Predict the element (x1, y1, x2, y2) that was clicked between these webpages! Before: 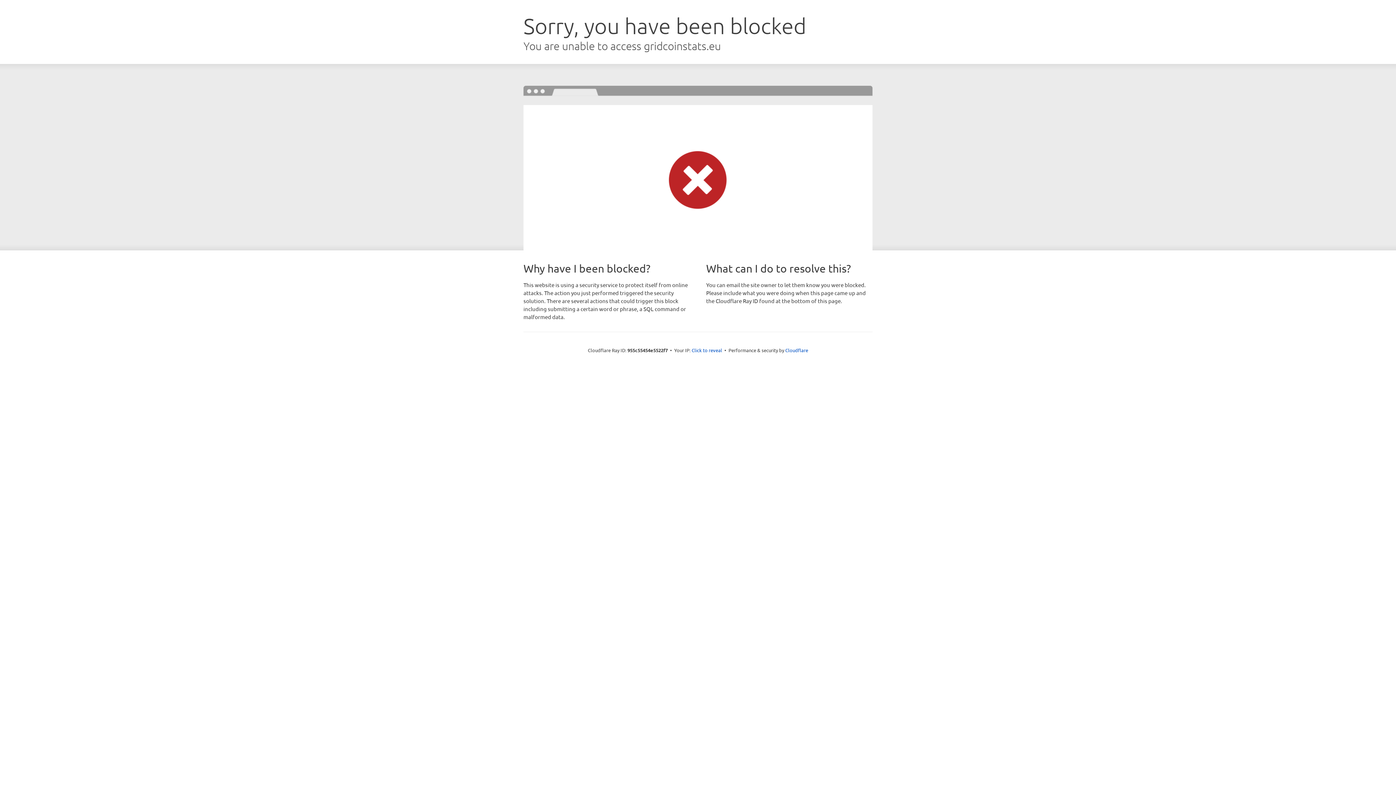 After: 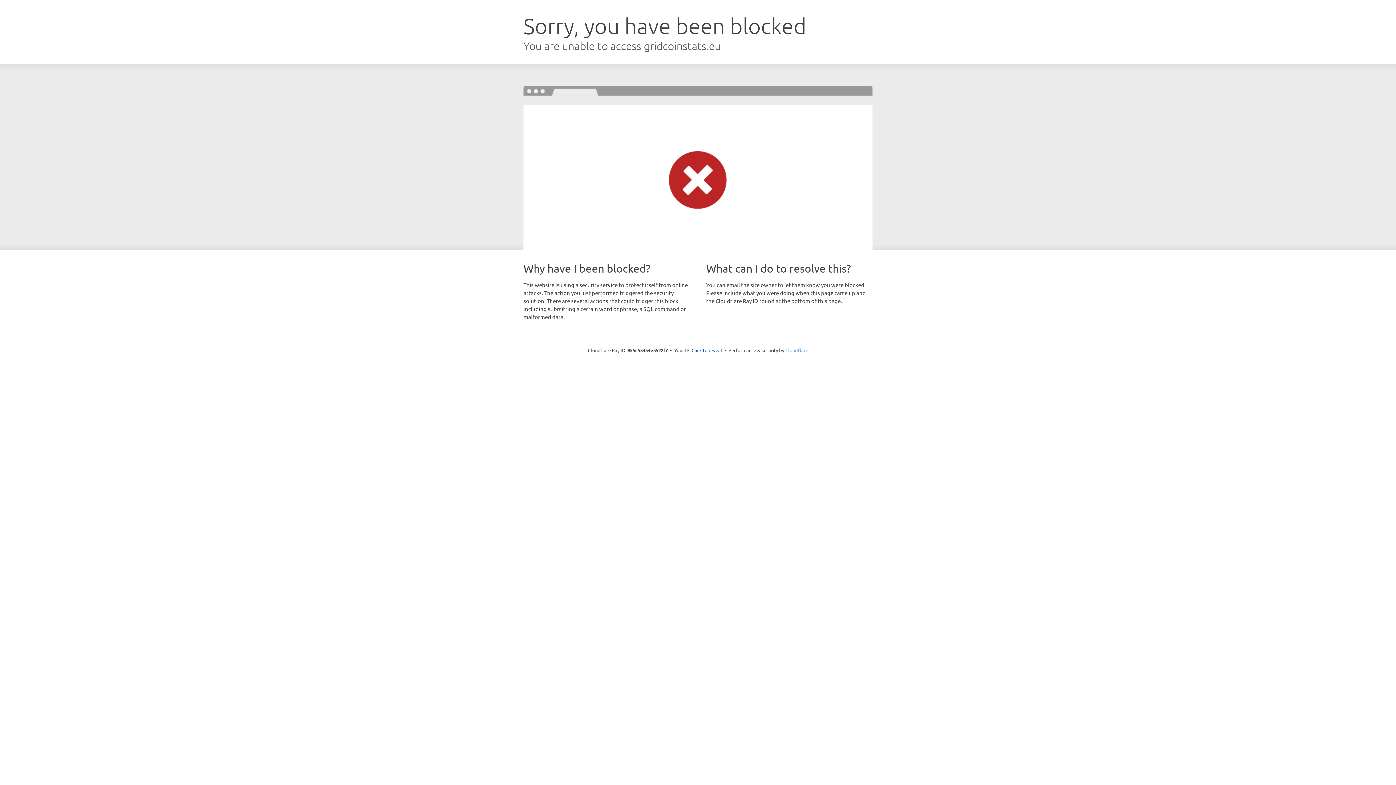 Action: bbox: (785, 347, 808, 353) label: Cloudflare